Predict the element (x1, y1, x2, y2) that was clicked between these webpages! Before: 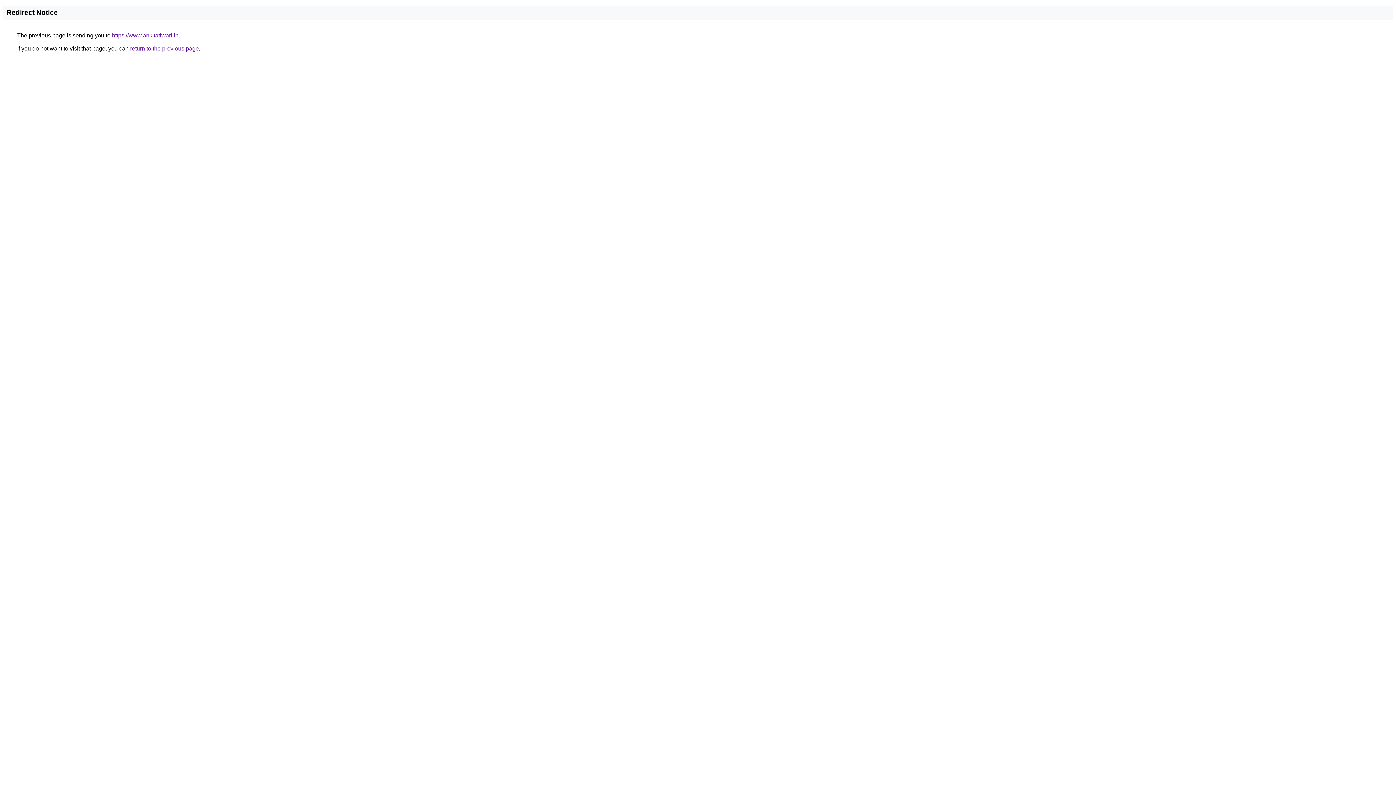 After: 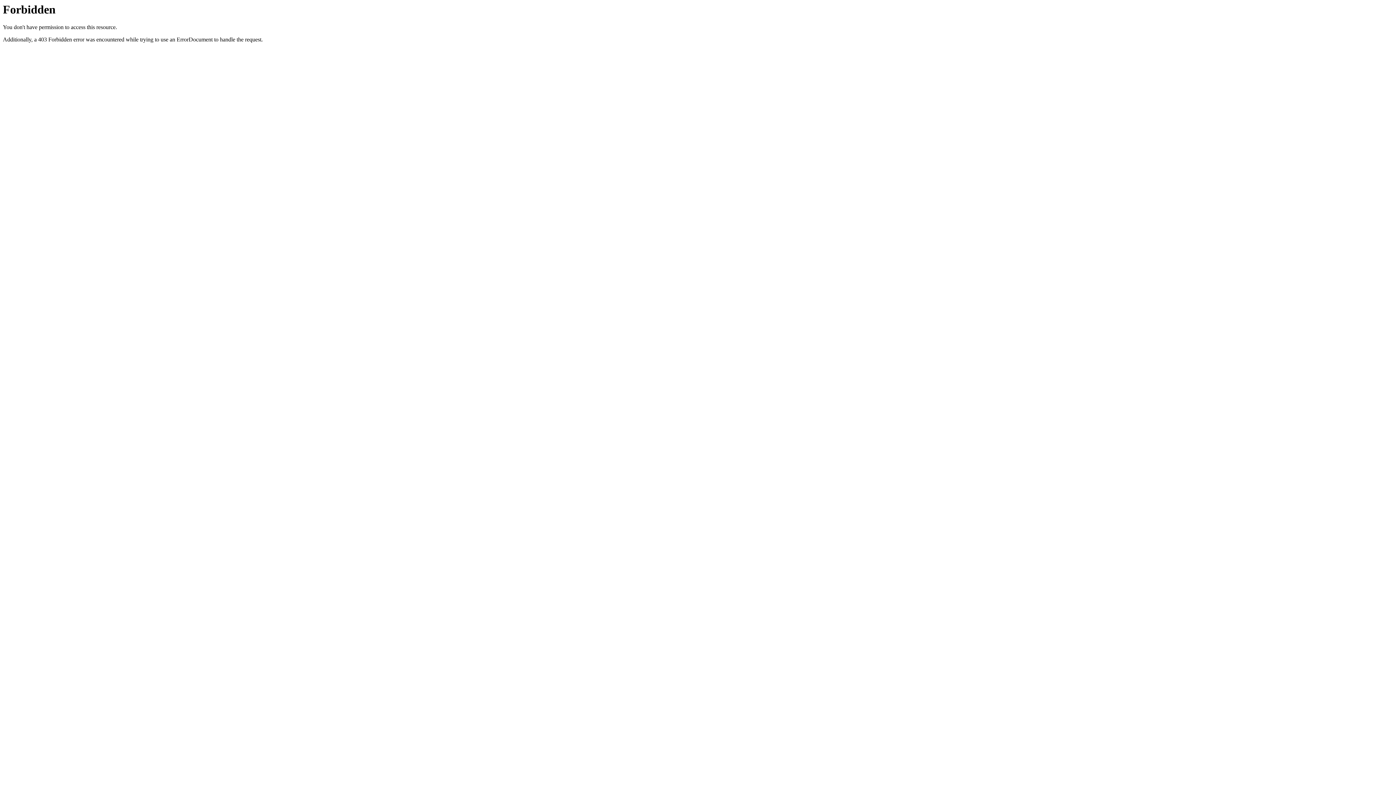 Action: label: https://www.ankitatiwari.in bbox: (112, 32, 178, 38)